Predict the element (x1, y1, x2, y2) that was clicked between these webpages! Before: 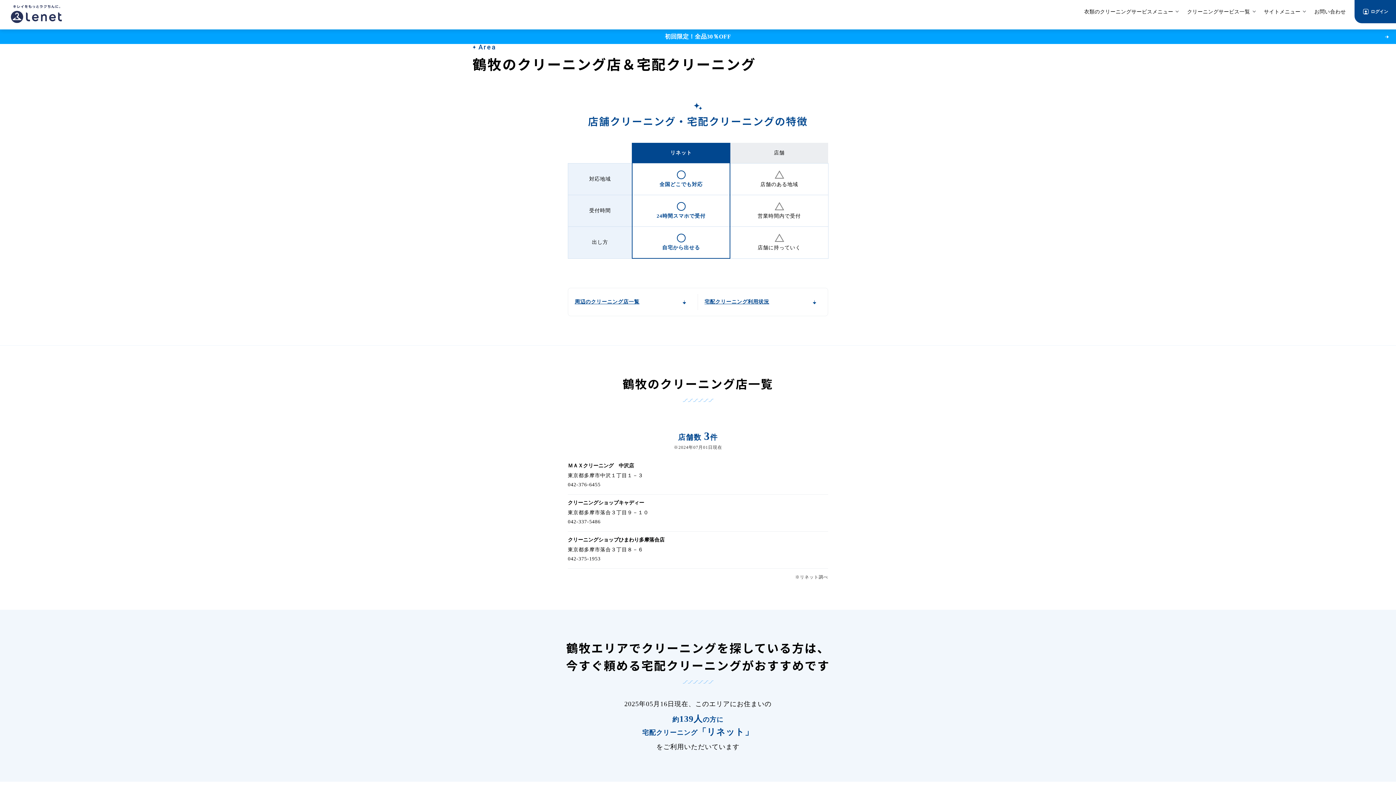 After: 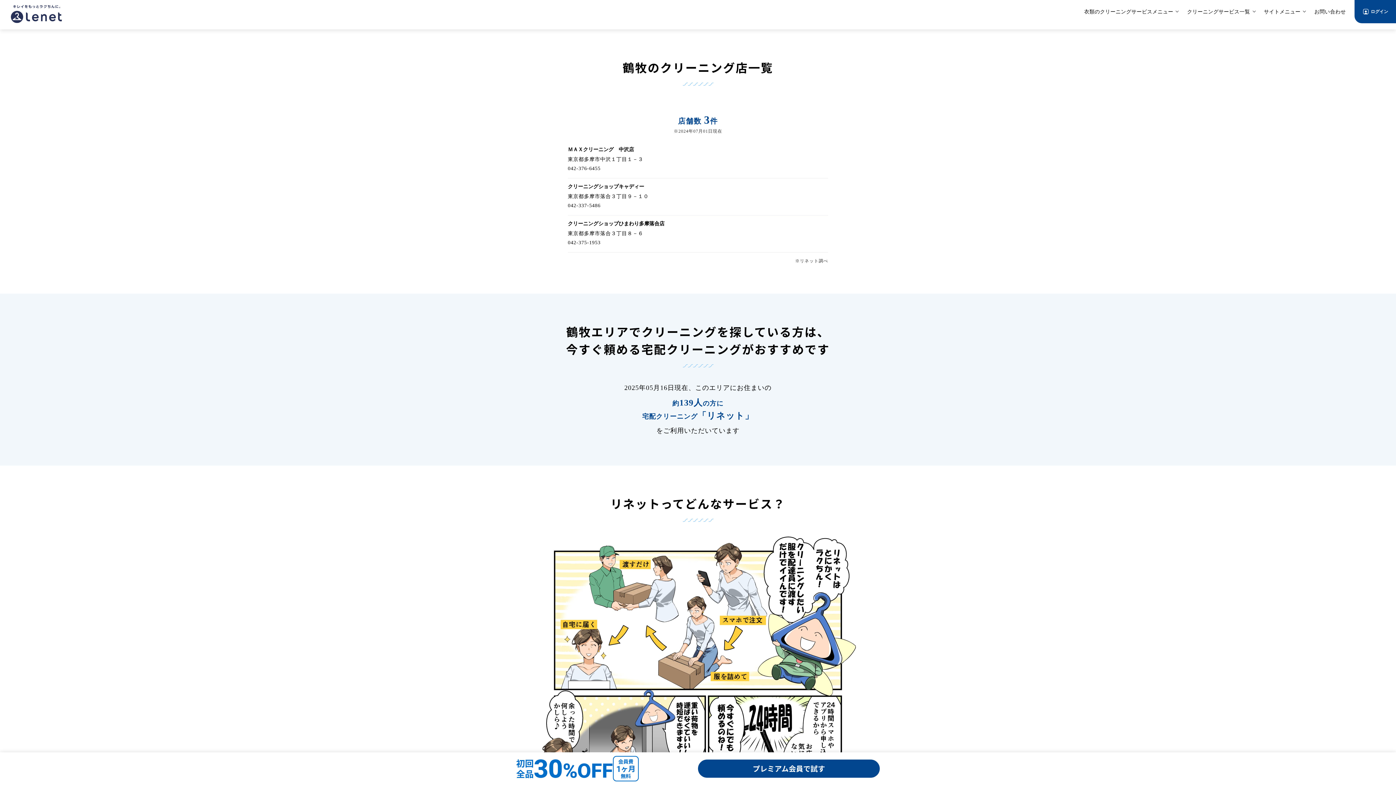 Action: bbox: (568, 294, 698, 310) label: 周辺のクリーニング店一覧